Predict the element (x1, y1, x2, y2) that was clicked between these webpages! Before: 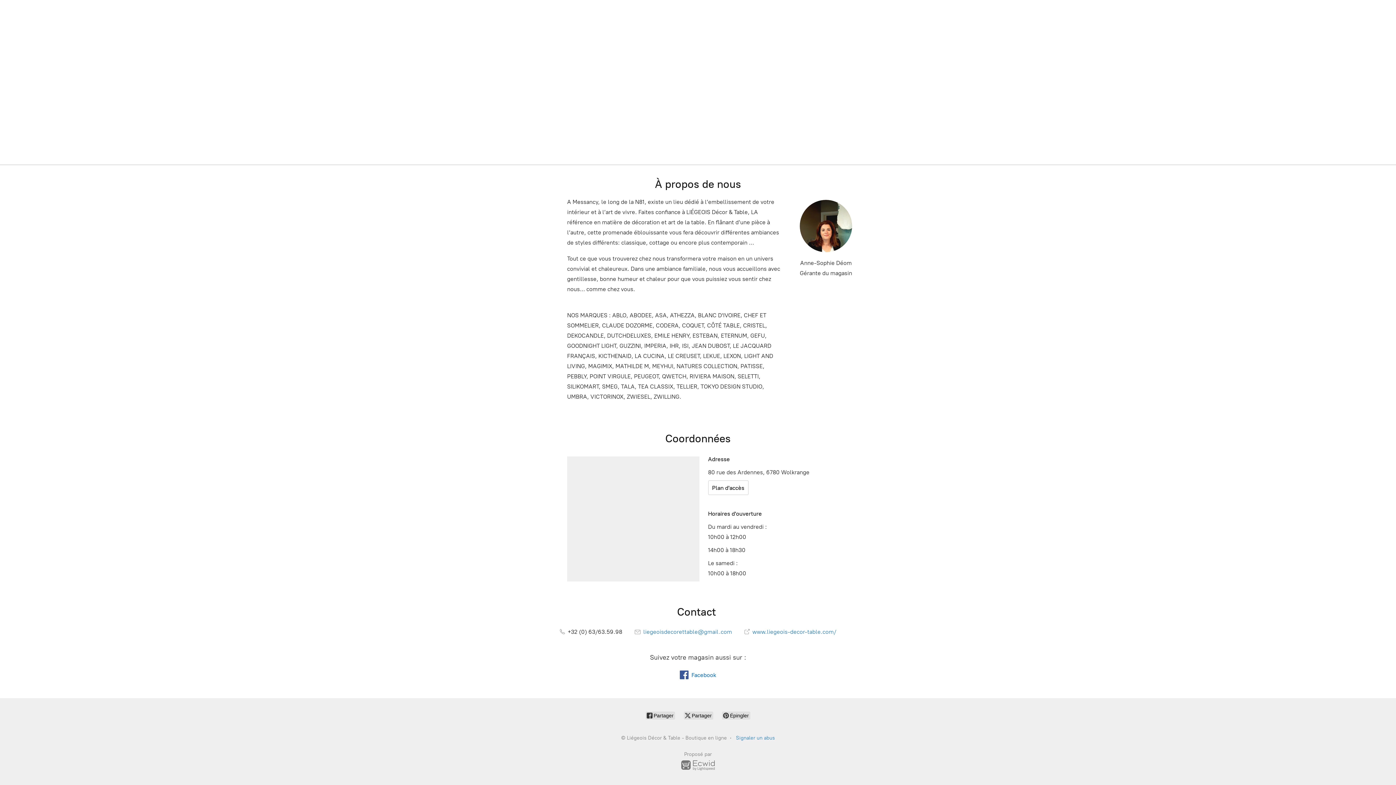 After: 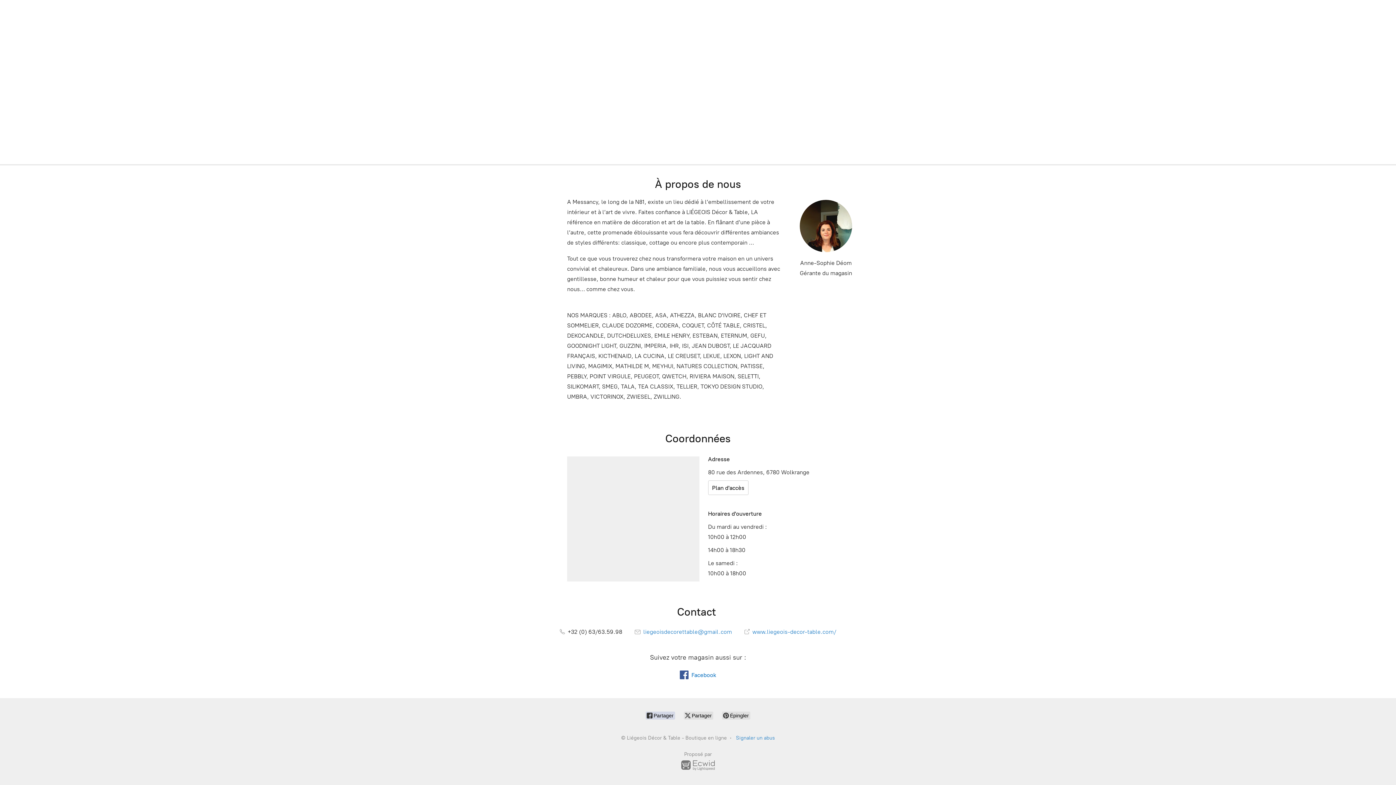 Action: label:  Partager bbox: (645, 712, 675, 720)